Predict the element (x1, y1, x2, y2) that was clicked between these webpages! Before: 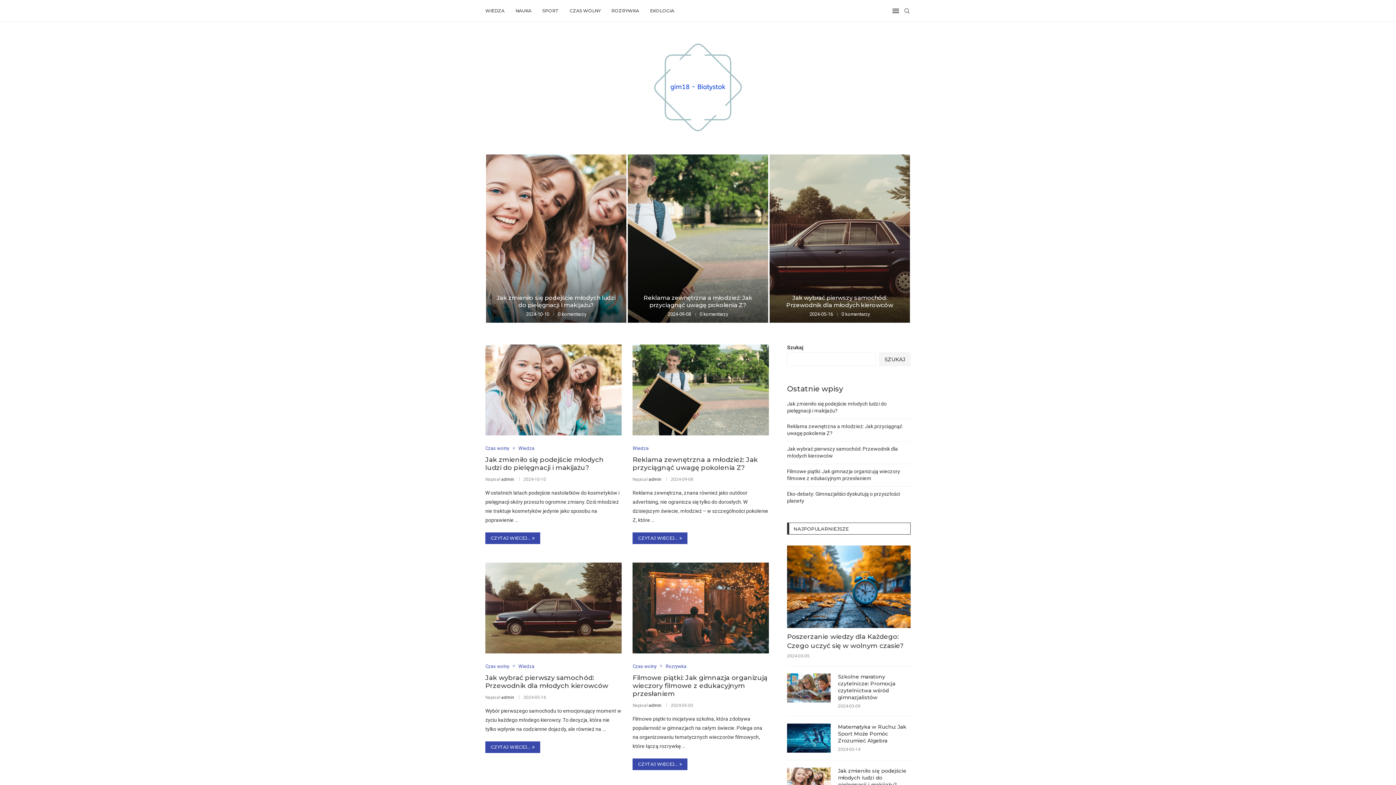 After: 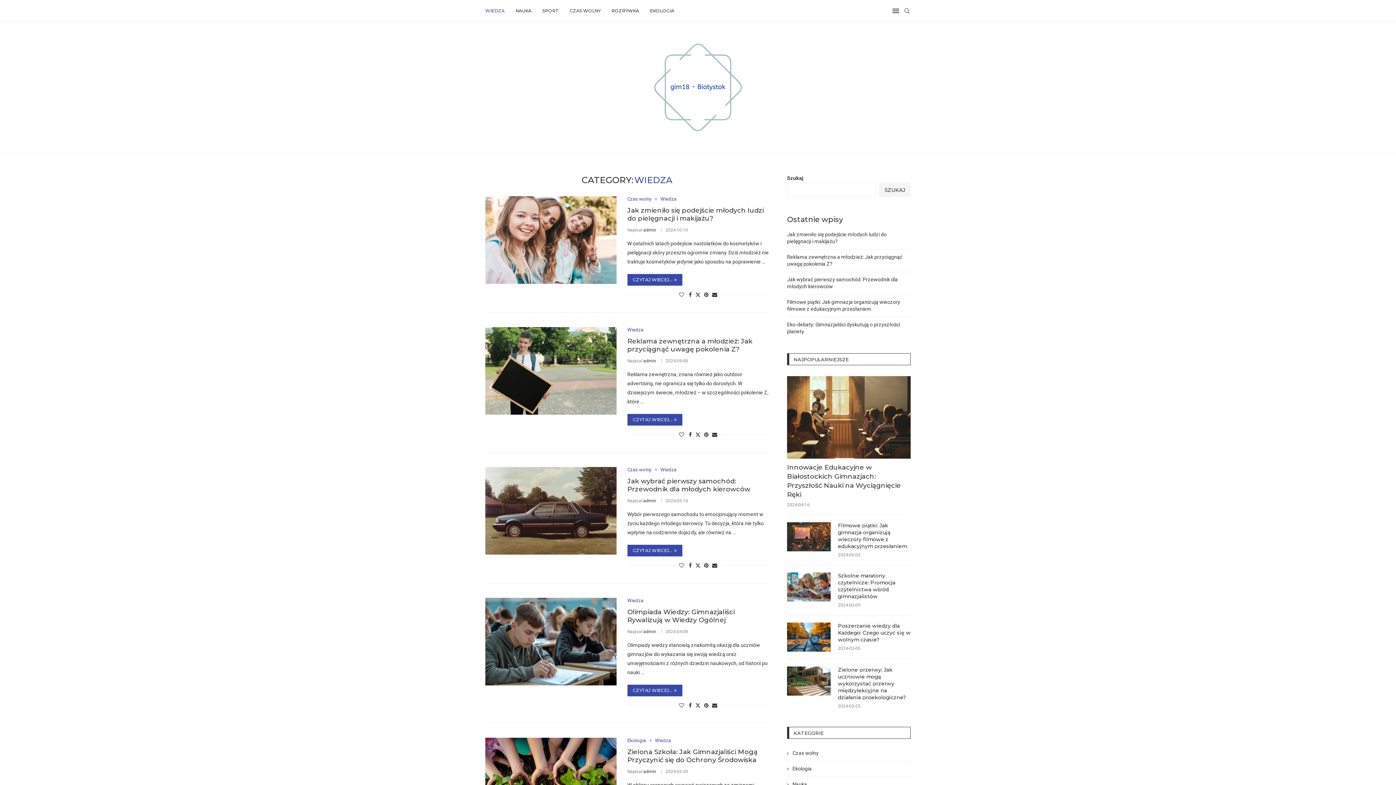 Action: label: WIEDZA bbox: (485, 0, 504, 21)